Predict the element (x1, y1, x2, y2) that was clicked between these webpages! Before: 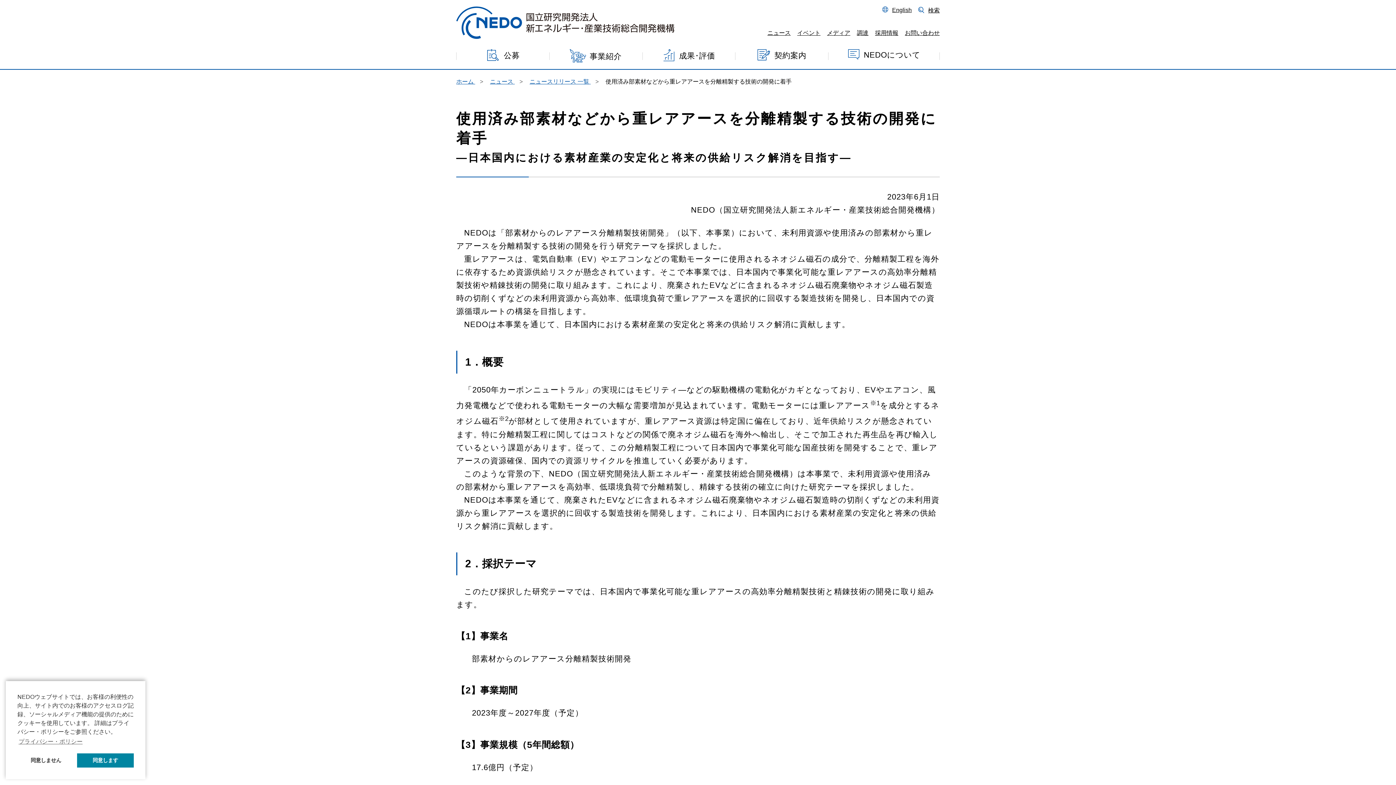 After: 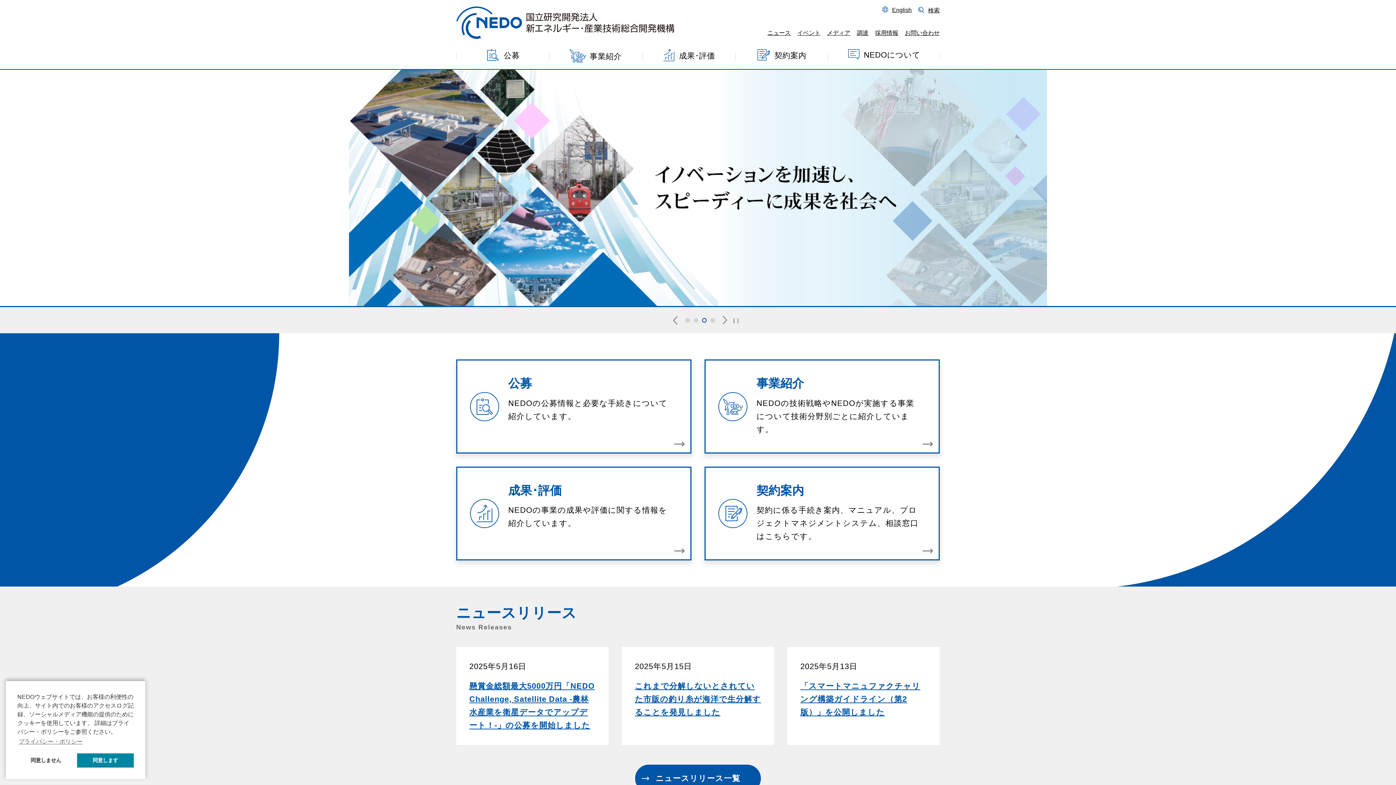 Action: bbox: (456, 31, 674, 40)